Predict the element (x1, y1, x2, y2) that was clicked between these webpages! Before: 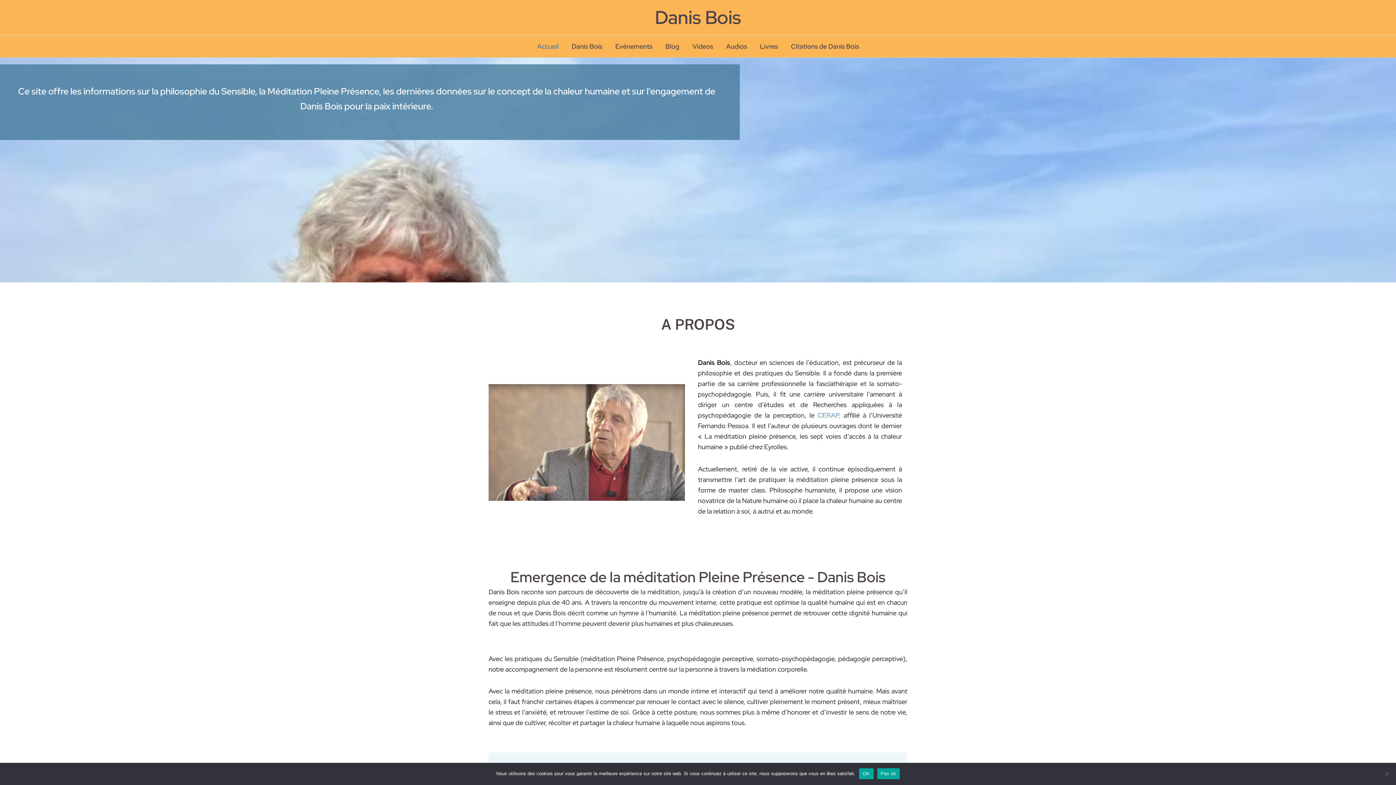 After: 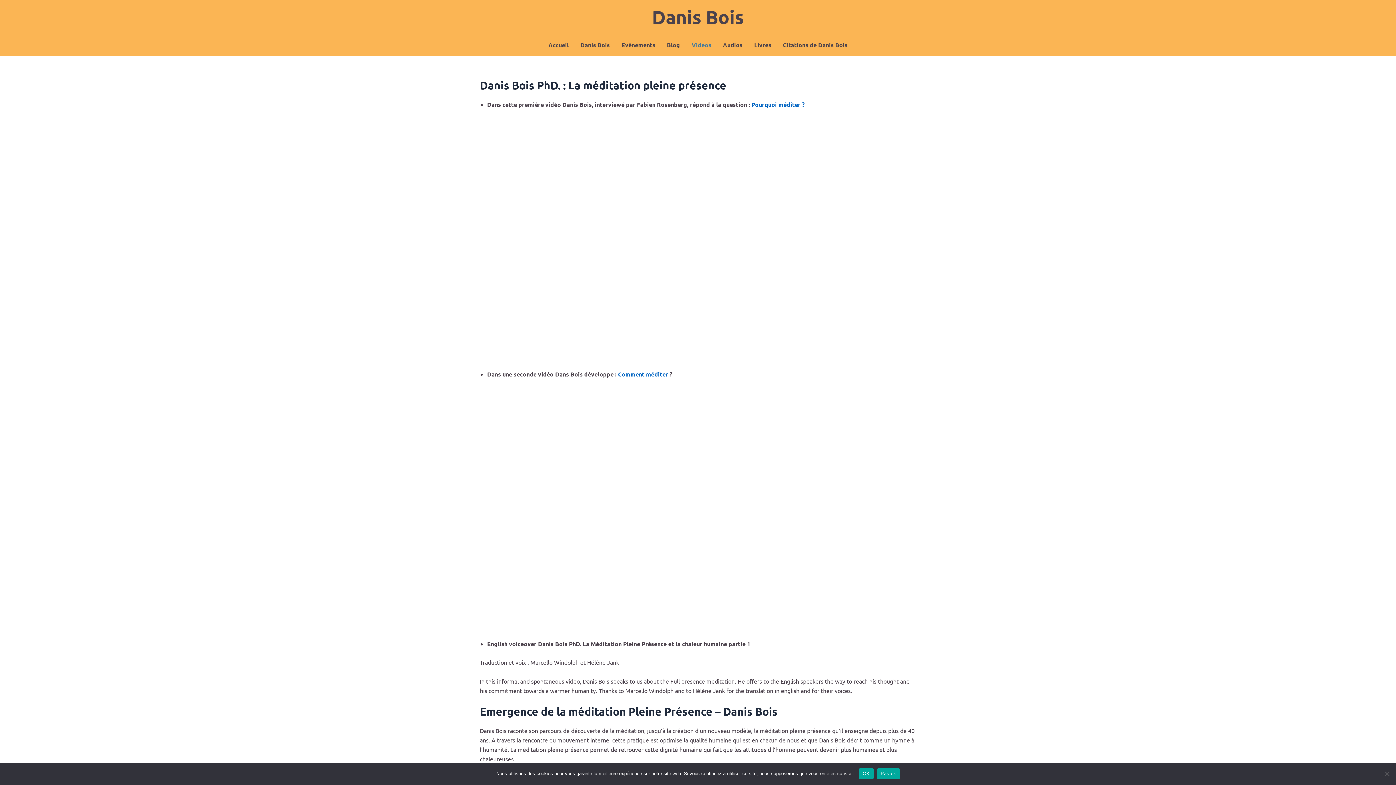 Action: label: Videos bbox: (686, 35, 719, 57)